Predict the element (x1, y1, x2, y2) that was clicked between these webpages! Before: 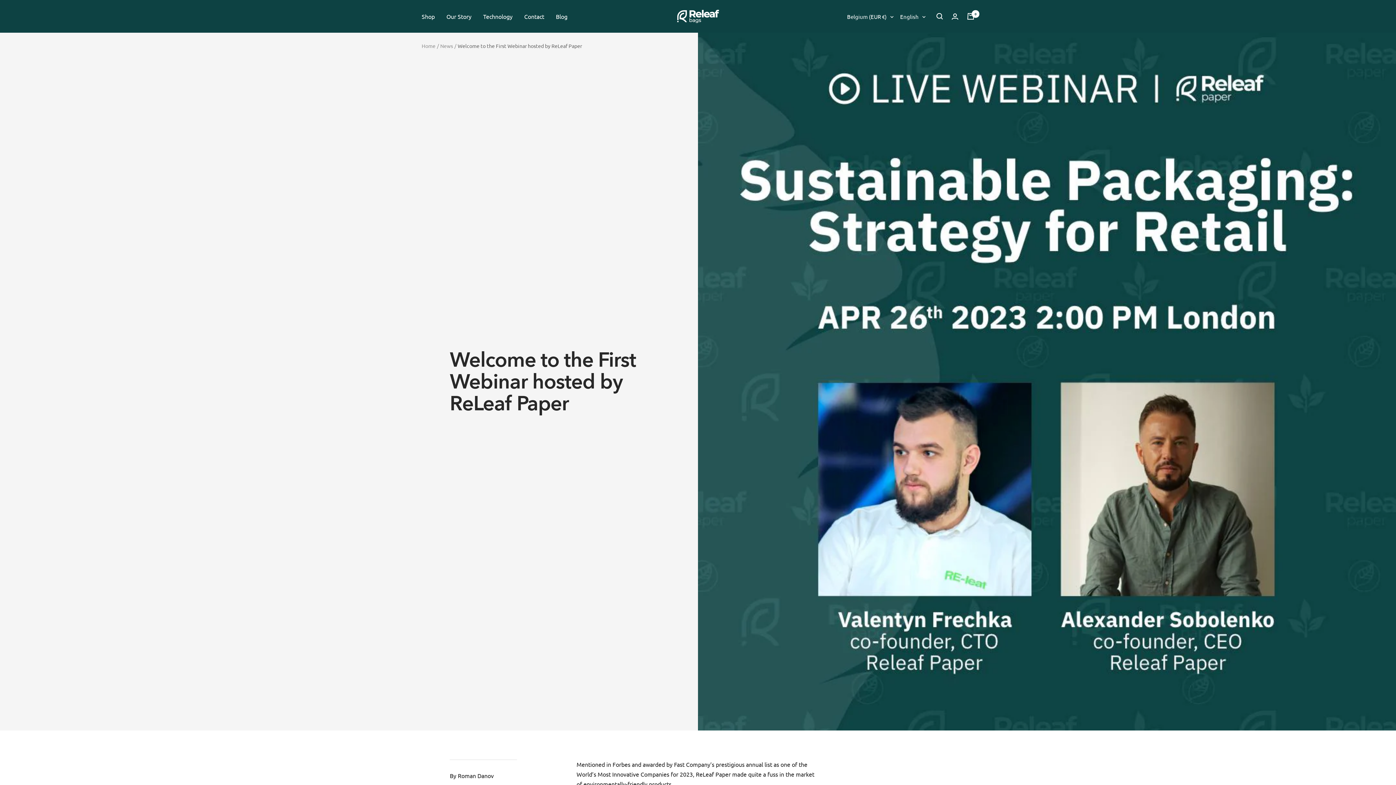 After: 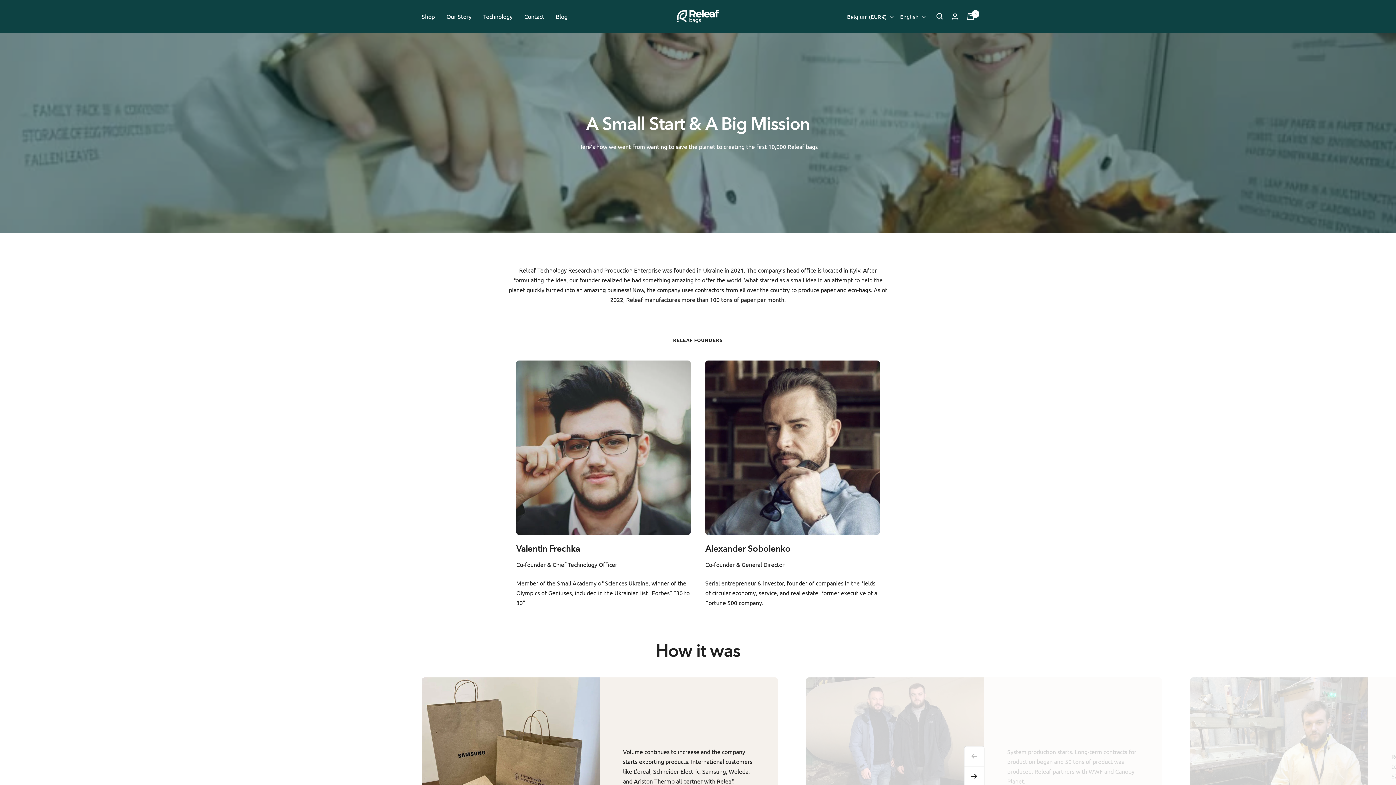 Action: label: Our Story bbox: (446, 11, 471, 21)